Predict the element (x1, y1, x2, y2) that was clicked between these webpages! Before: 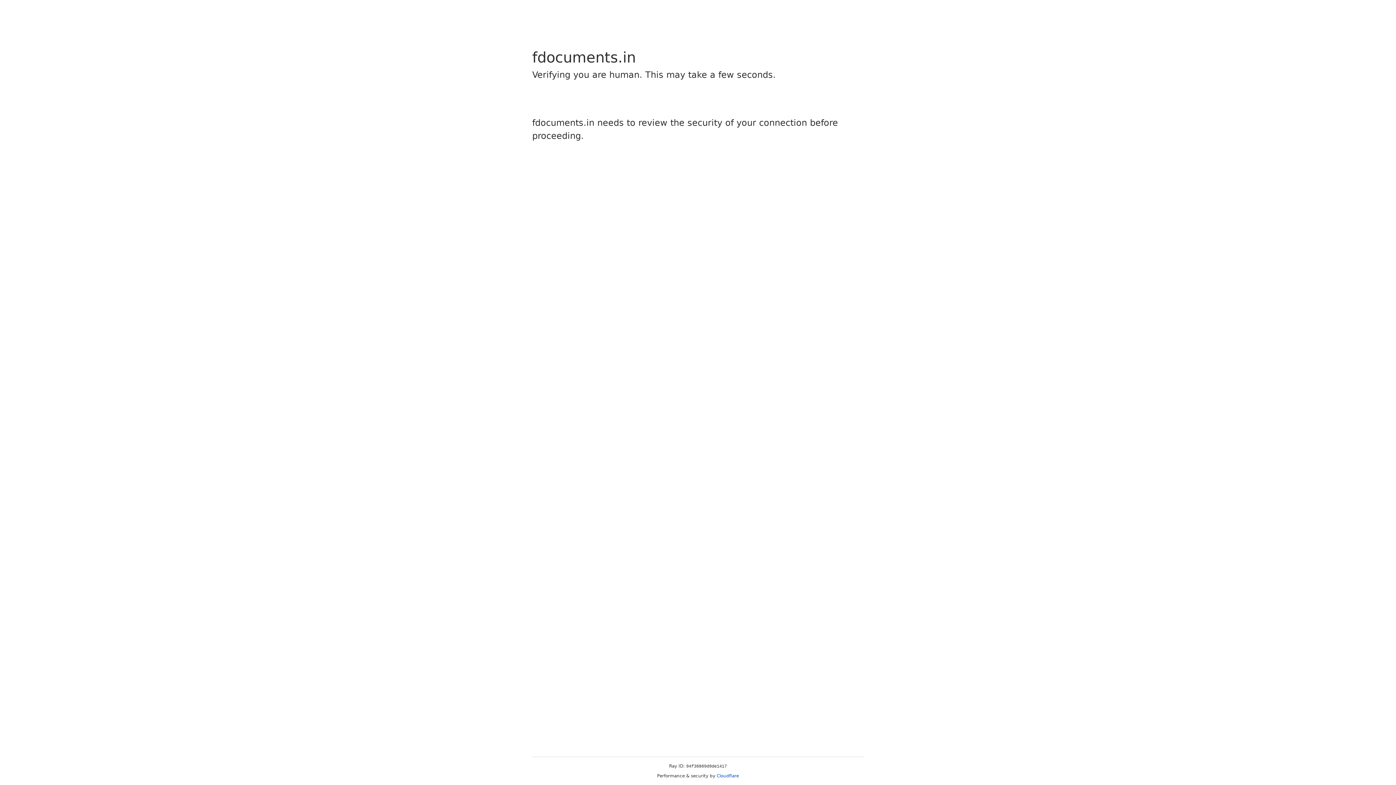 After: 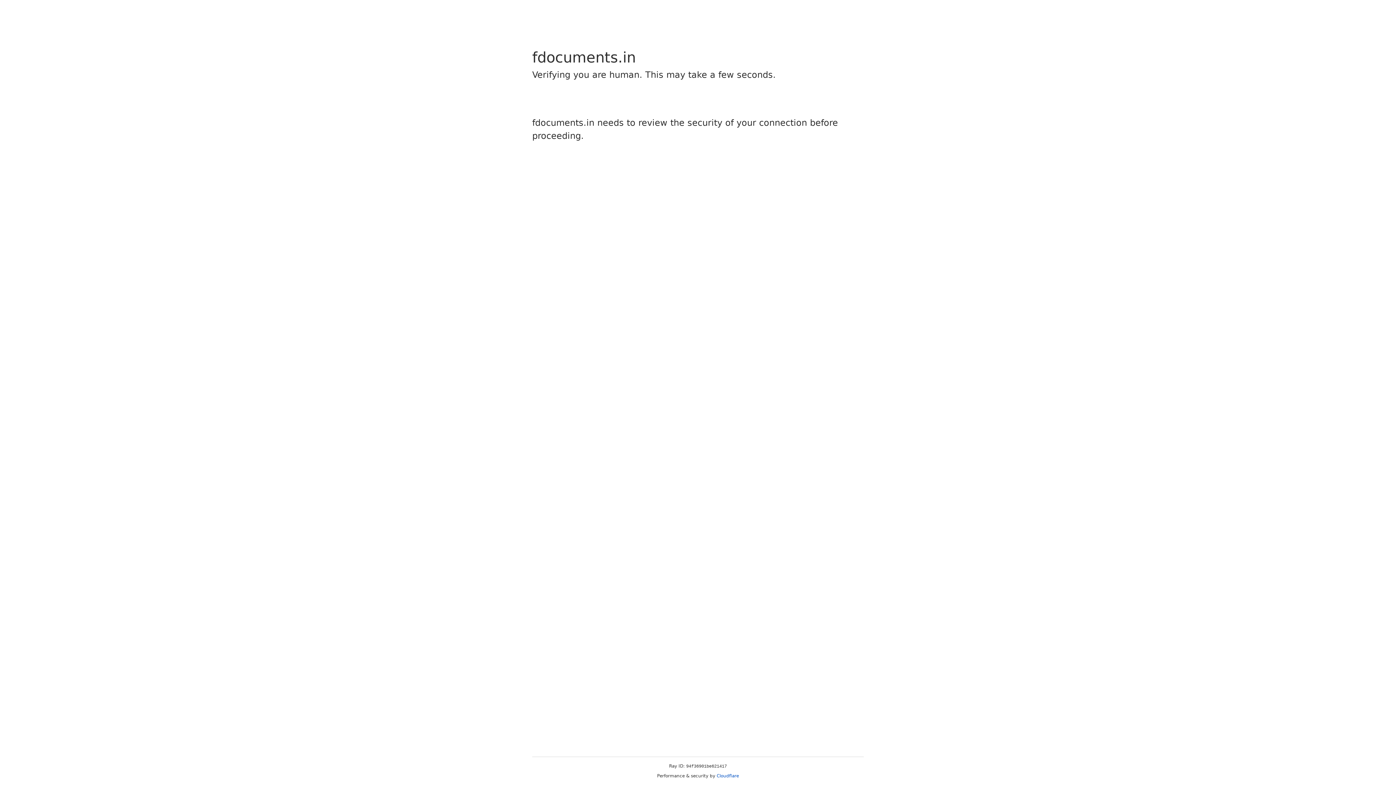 Action: bbox: (716, 773, 739, 778) label: Cloudflare